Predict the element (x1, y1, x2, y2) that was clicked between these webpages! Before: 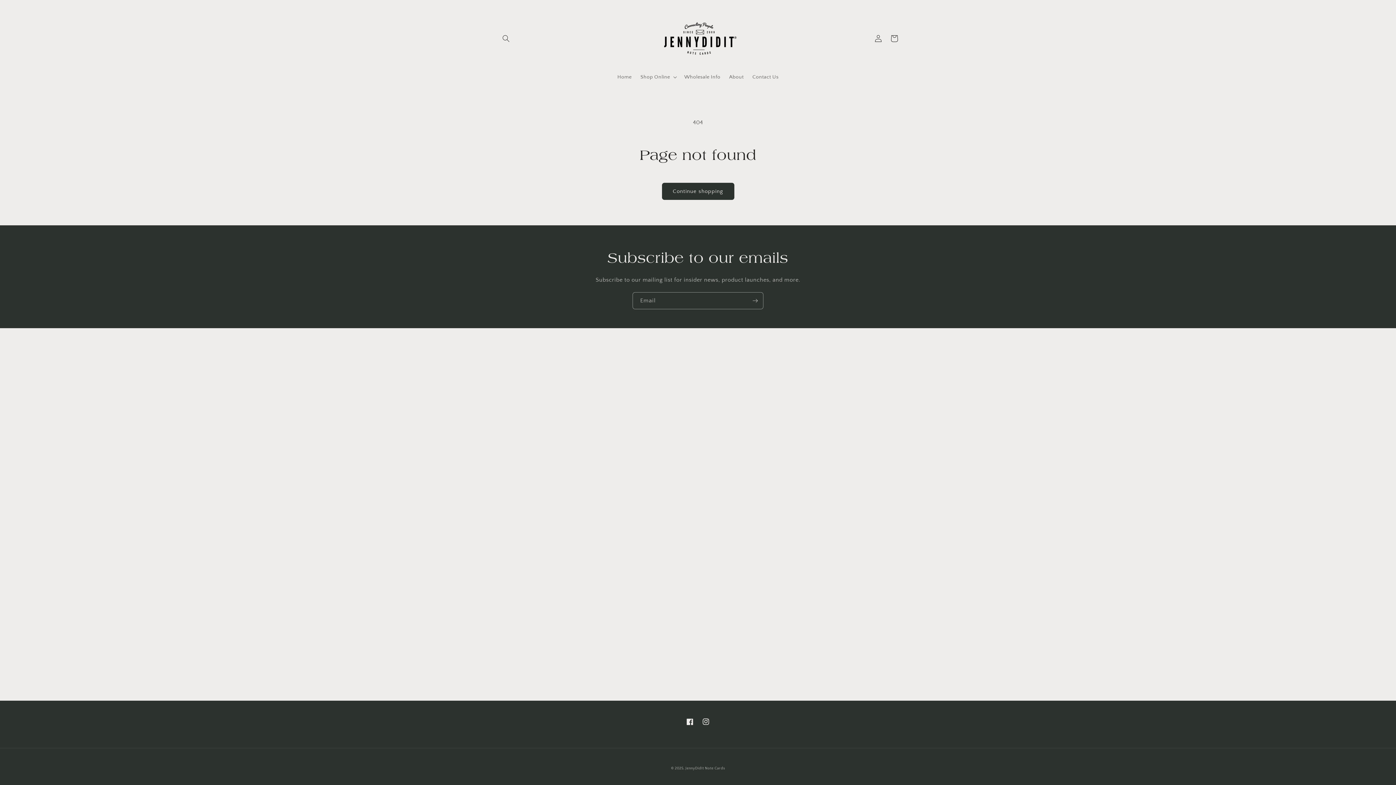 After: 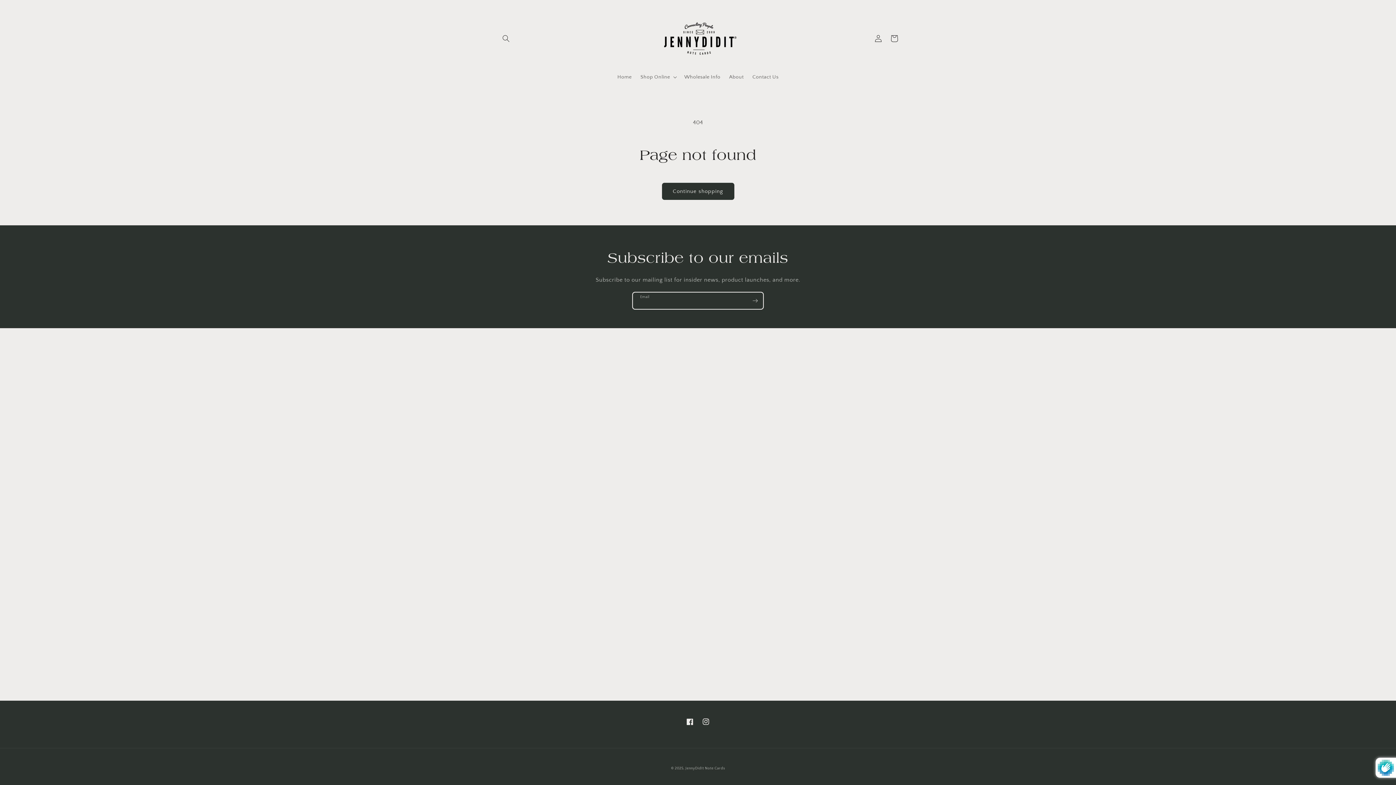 Action: label: Subscribe bbox: (747, 292, 763, 309)